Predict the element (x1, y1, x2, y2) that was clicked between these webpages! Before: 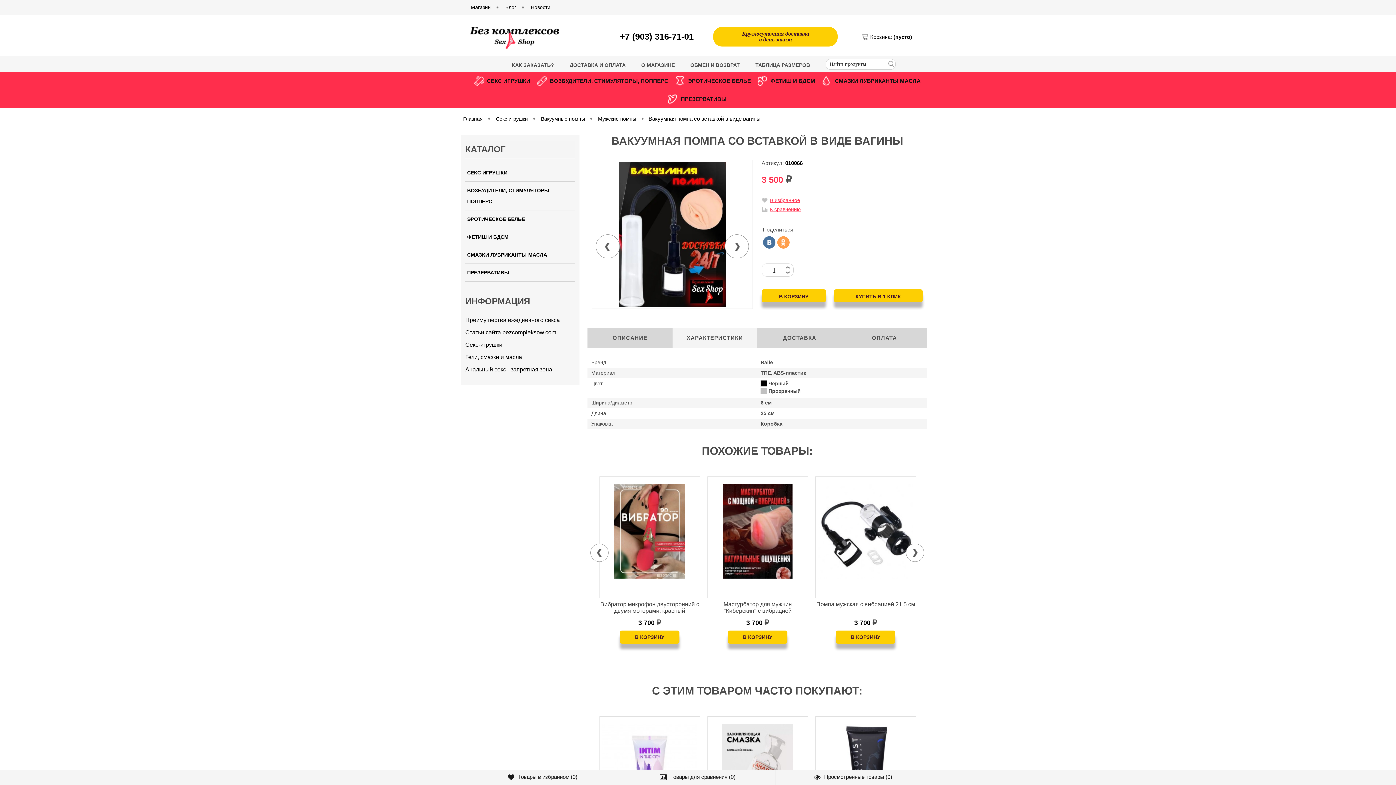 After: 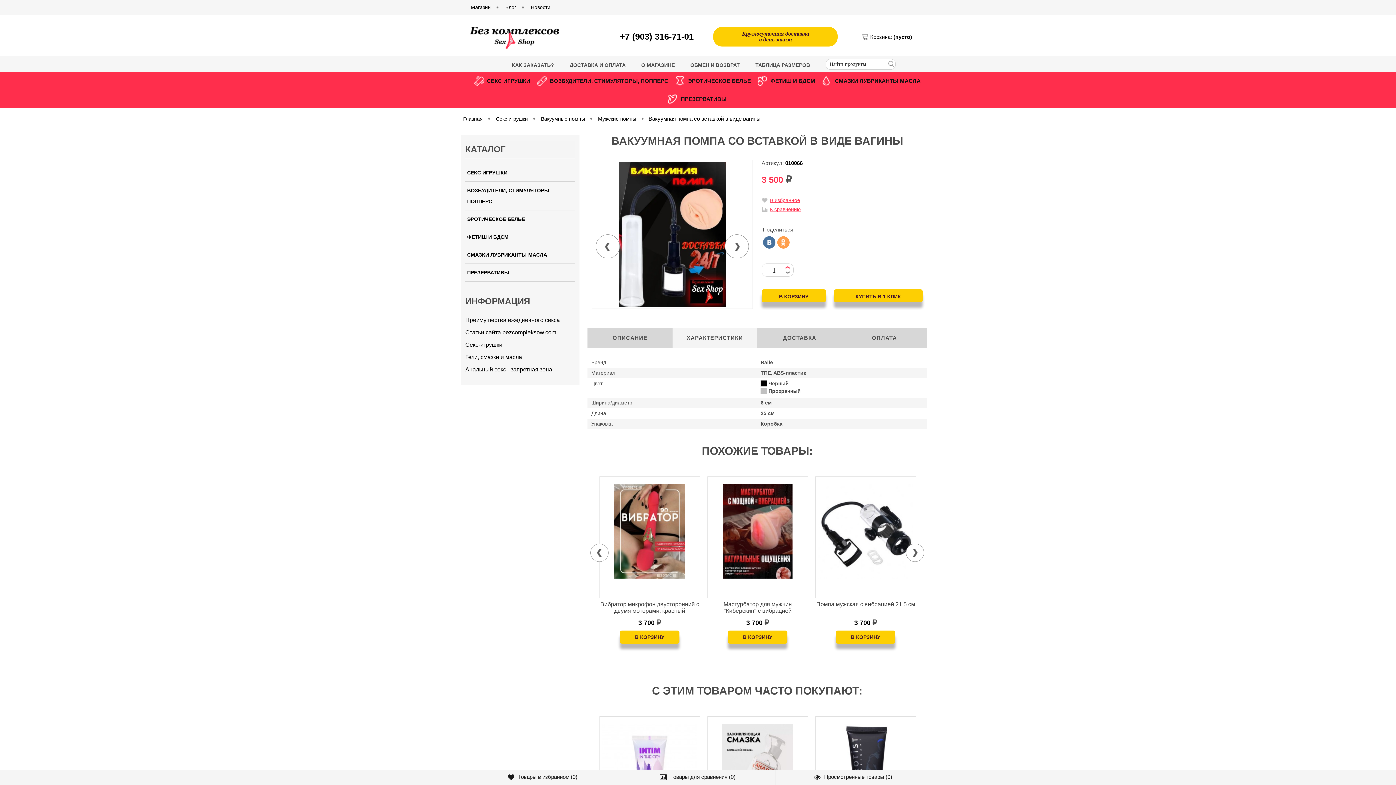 Action: bbox: (784, 263, 791, 270)